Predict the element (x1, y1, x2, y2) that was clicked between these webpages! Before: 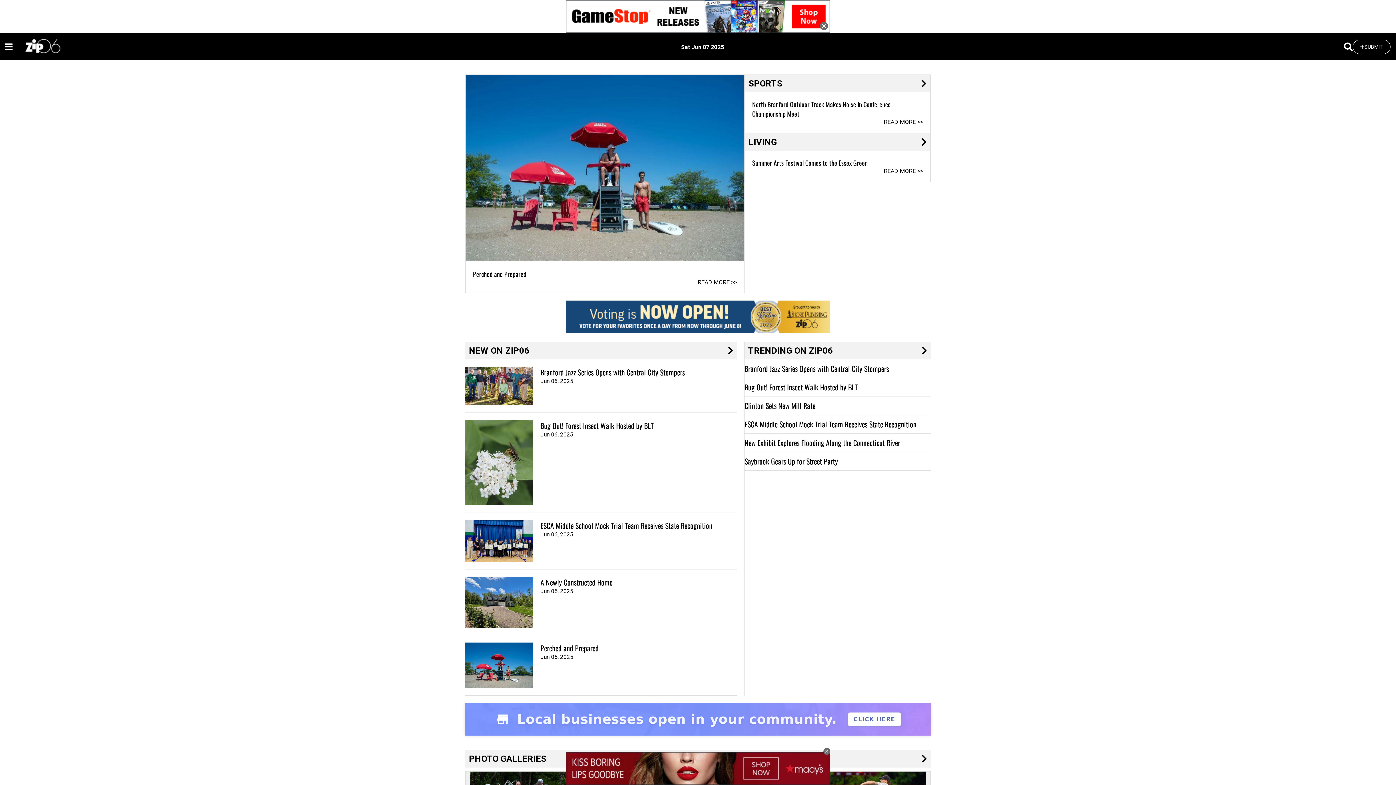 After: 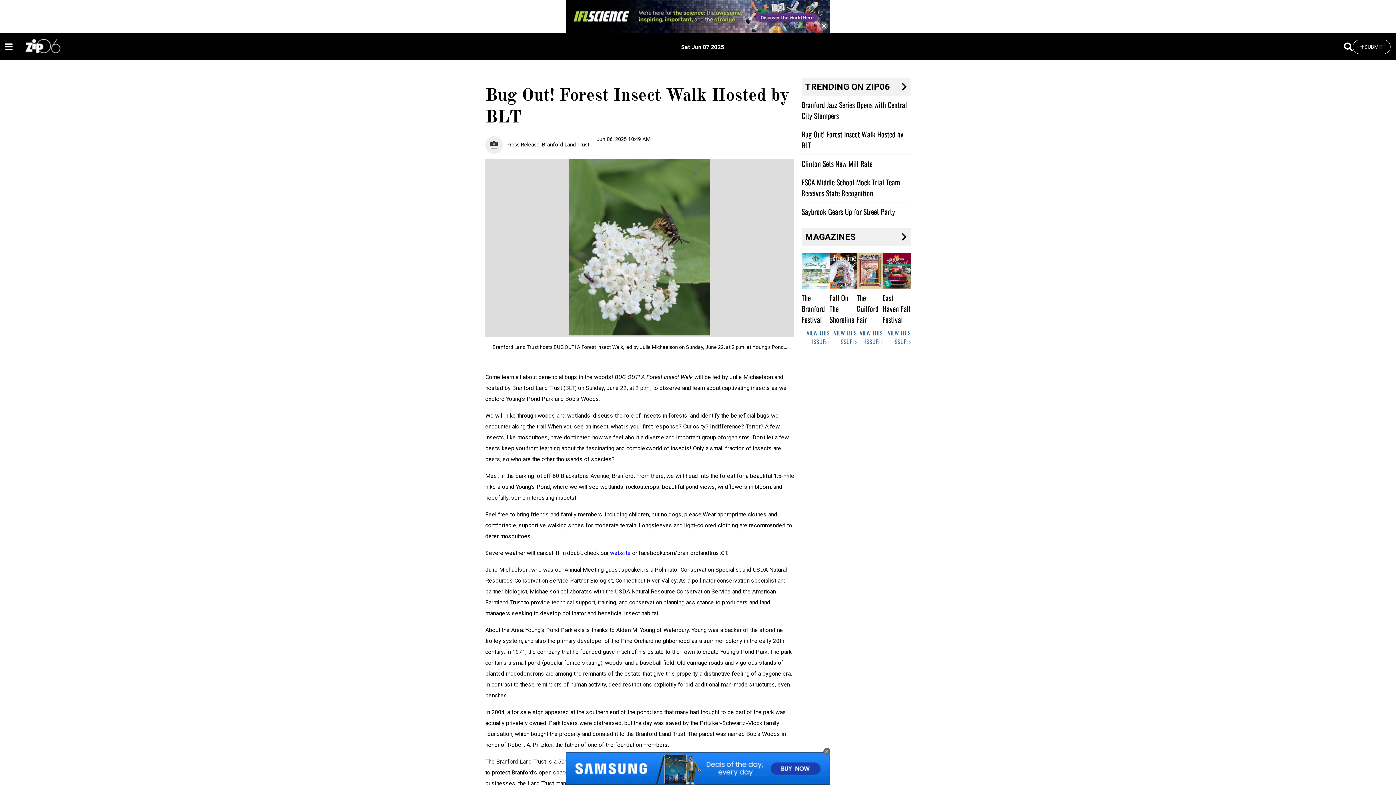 Action: label: Bug Out! Forest Insect Walk Hosted by BLT
Jun 06, 2025 bbox: (465, 412, 737, 512)